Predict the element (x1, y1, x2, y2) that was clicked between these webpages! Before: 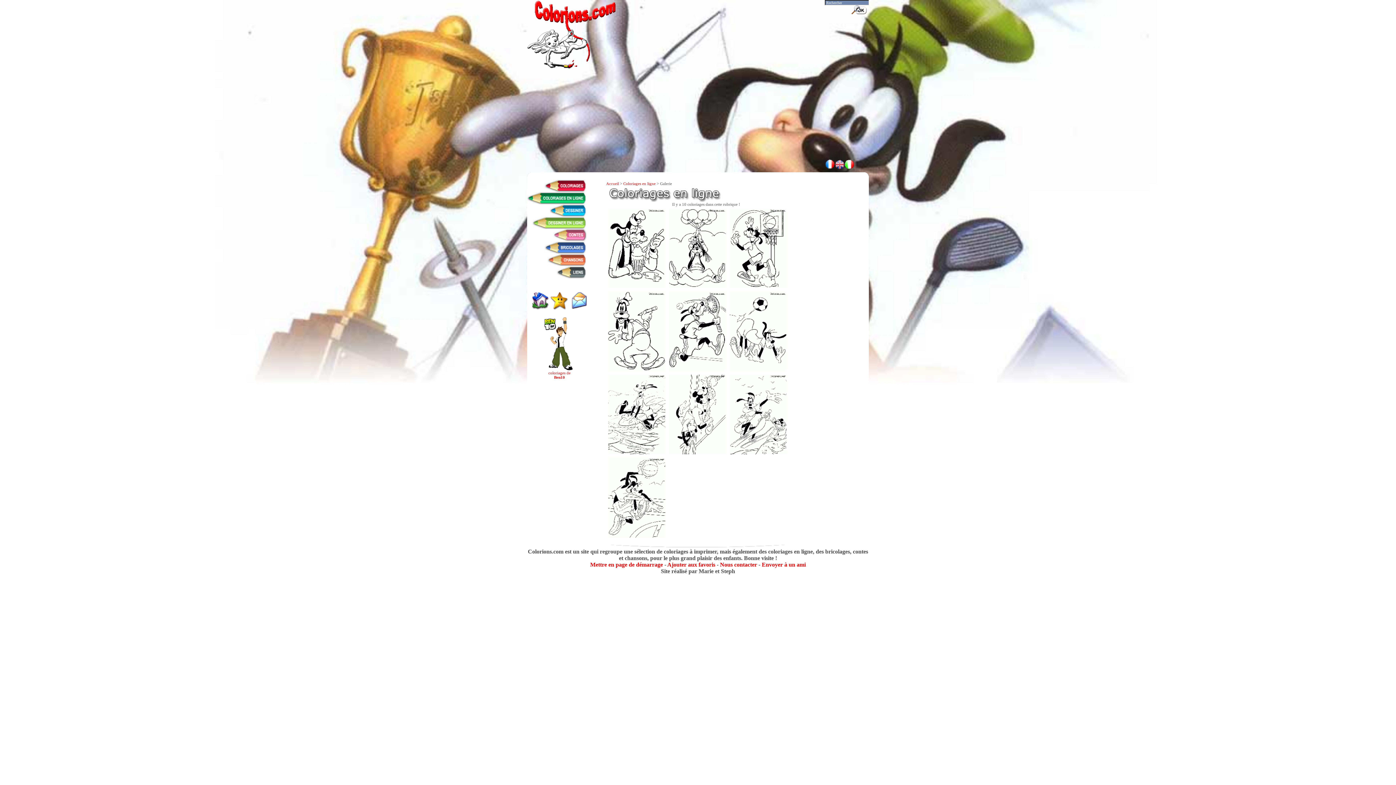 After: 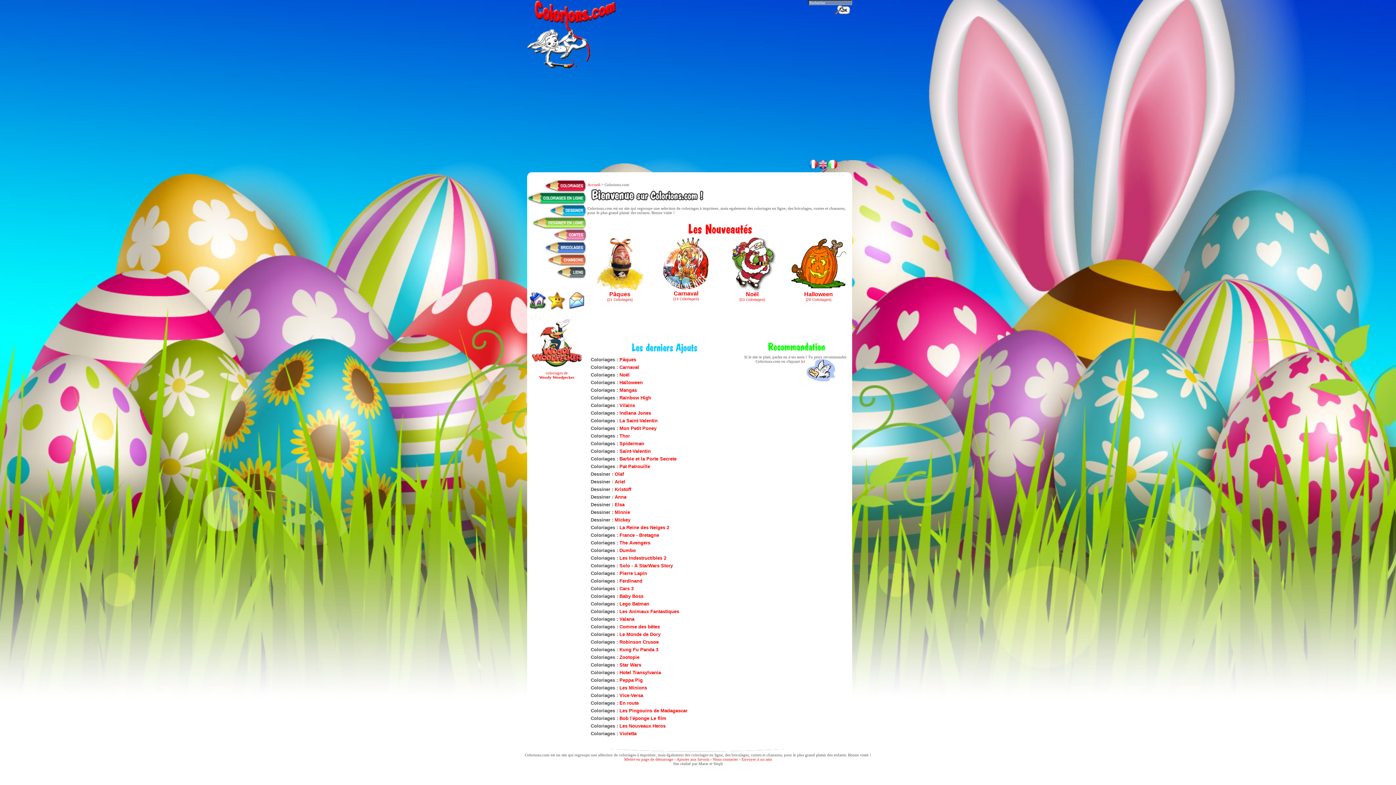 Action: bbox: (623, 181, 655, 185) label: Coloriages en ligne